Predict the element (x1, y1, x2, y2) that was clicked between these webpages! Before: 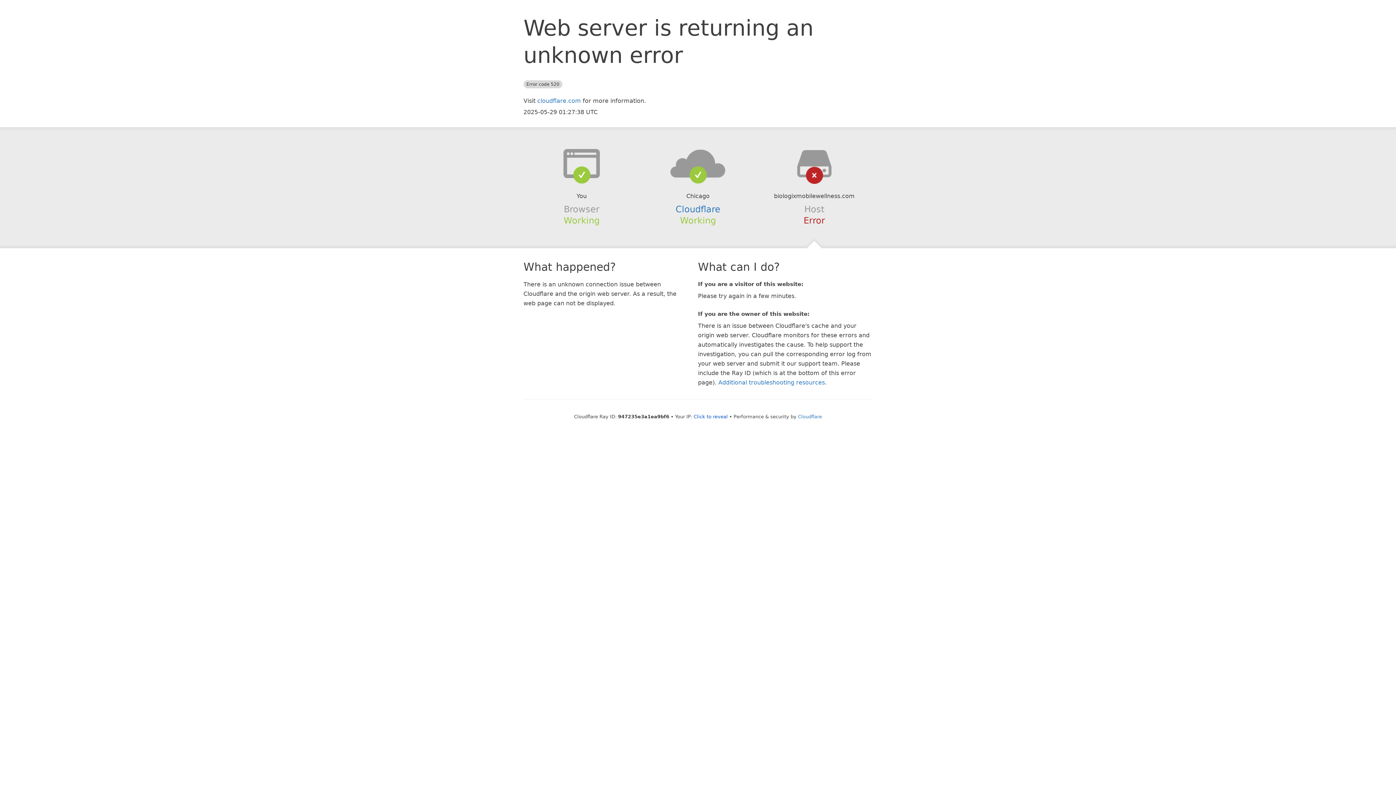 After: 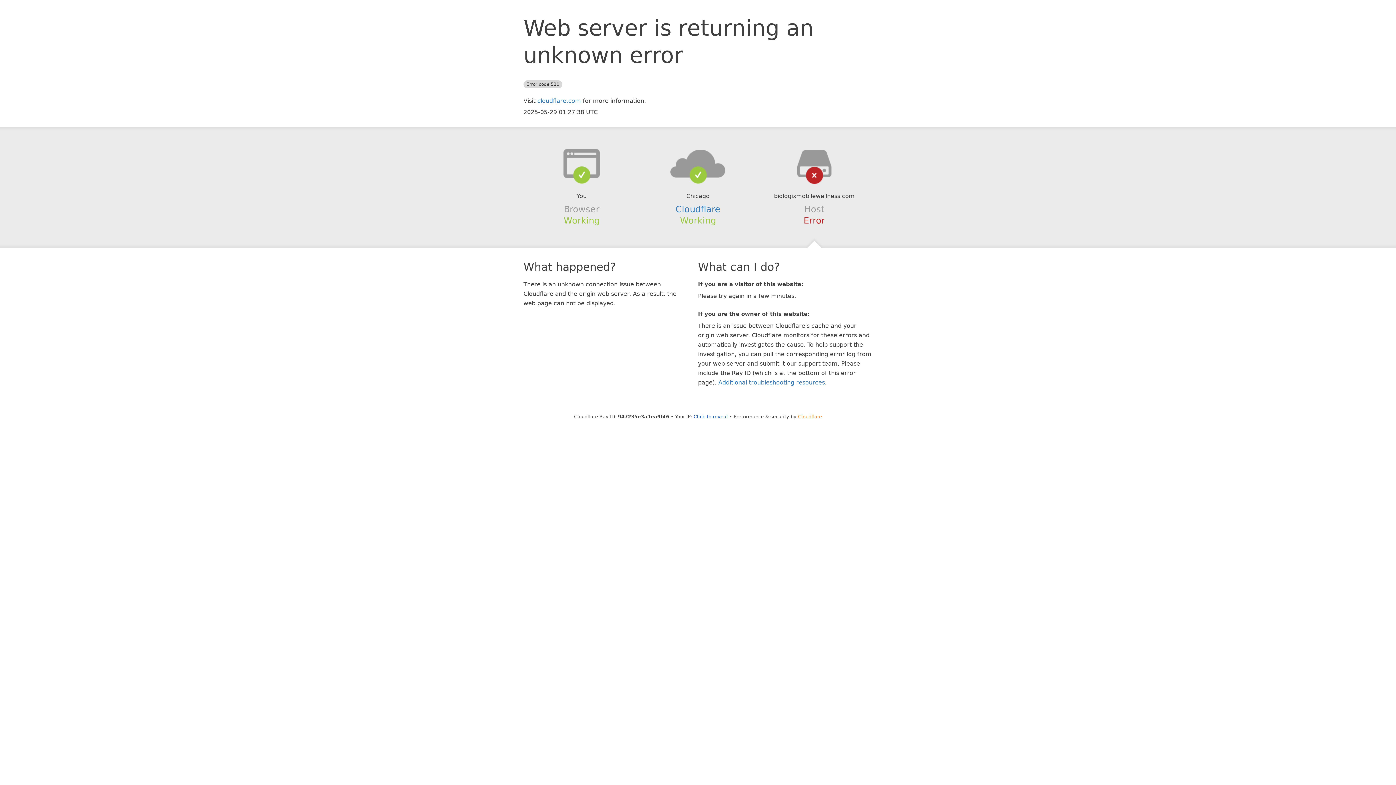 Action: bbox: (798, 414, 822, 419) label: Cloudflare